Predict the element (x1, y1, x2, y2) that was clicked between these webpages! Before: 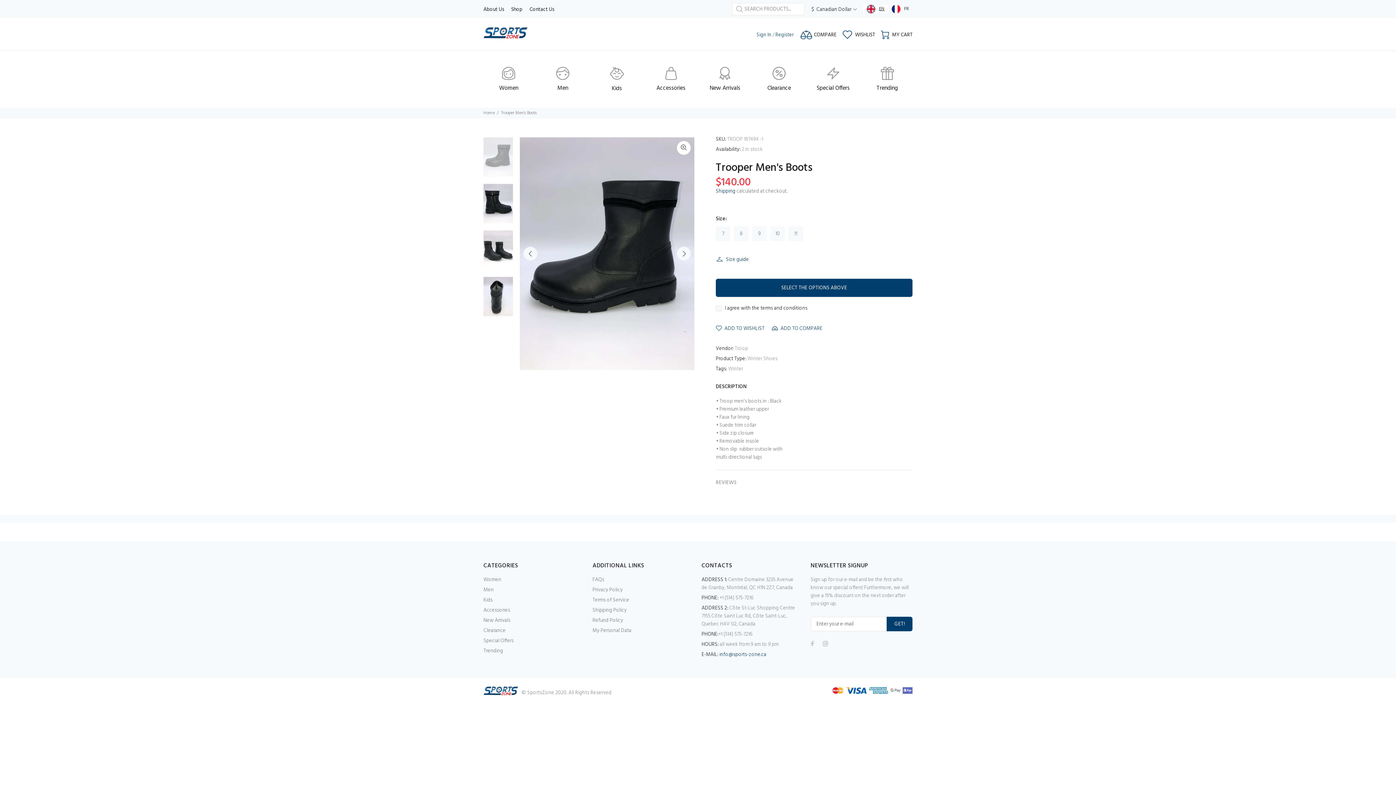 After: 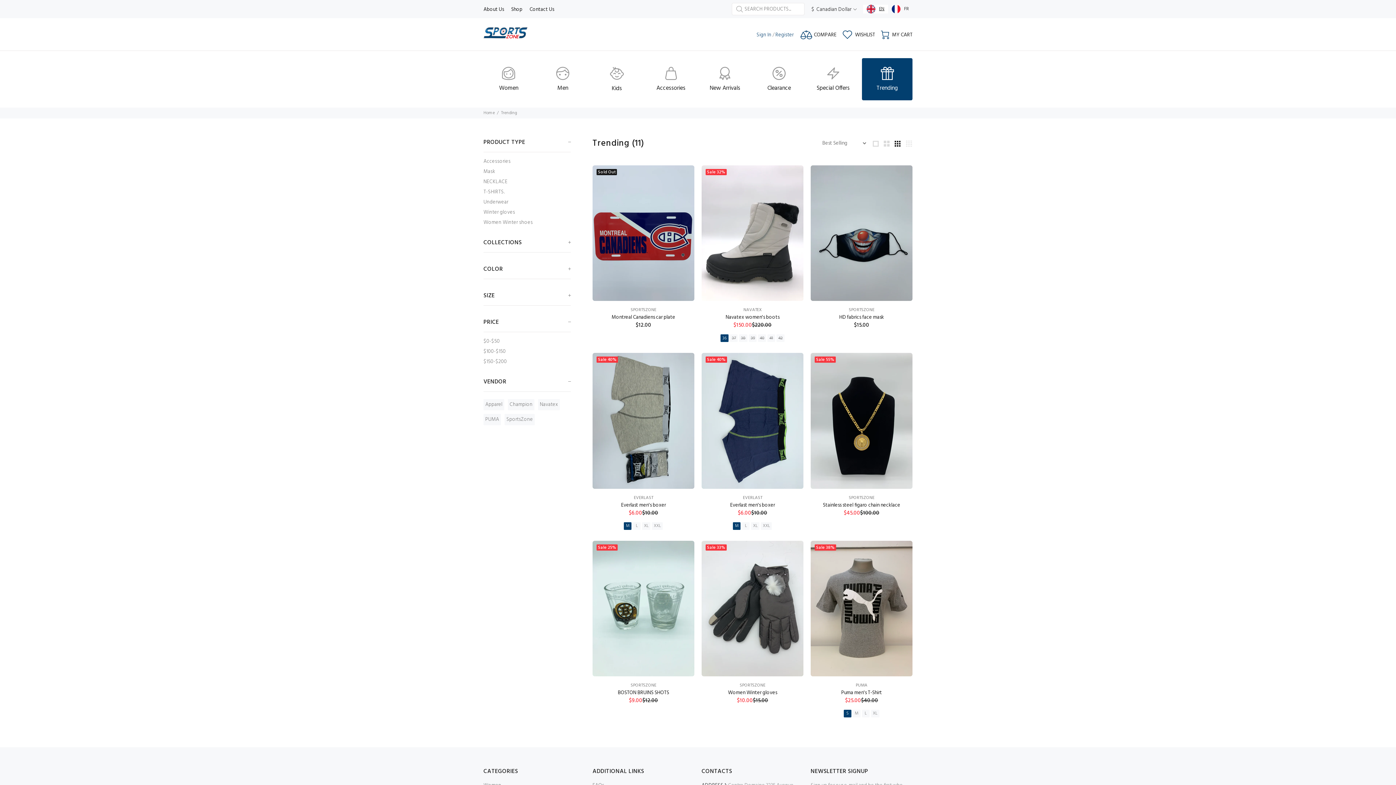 Action: bbox: (483, 646, 503, 656) label: Trending